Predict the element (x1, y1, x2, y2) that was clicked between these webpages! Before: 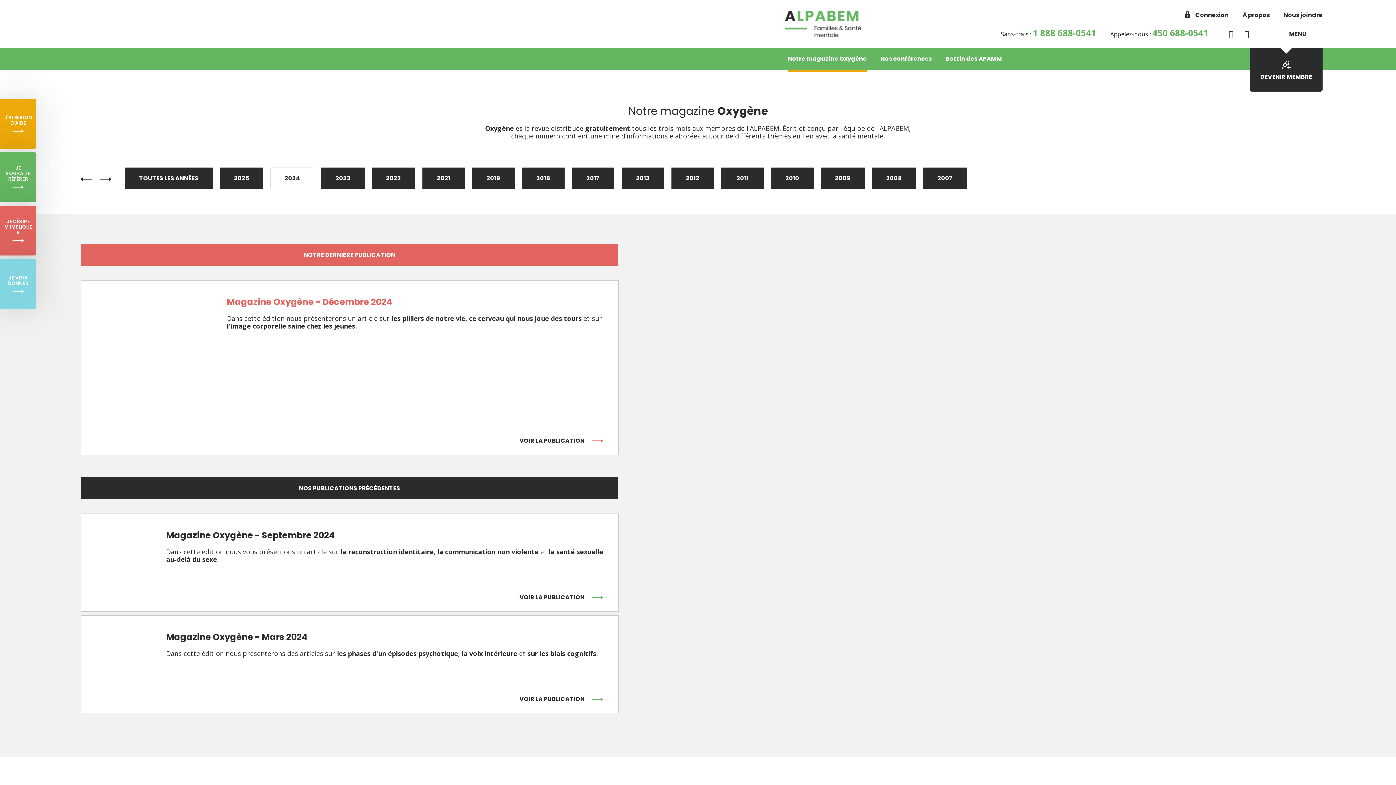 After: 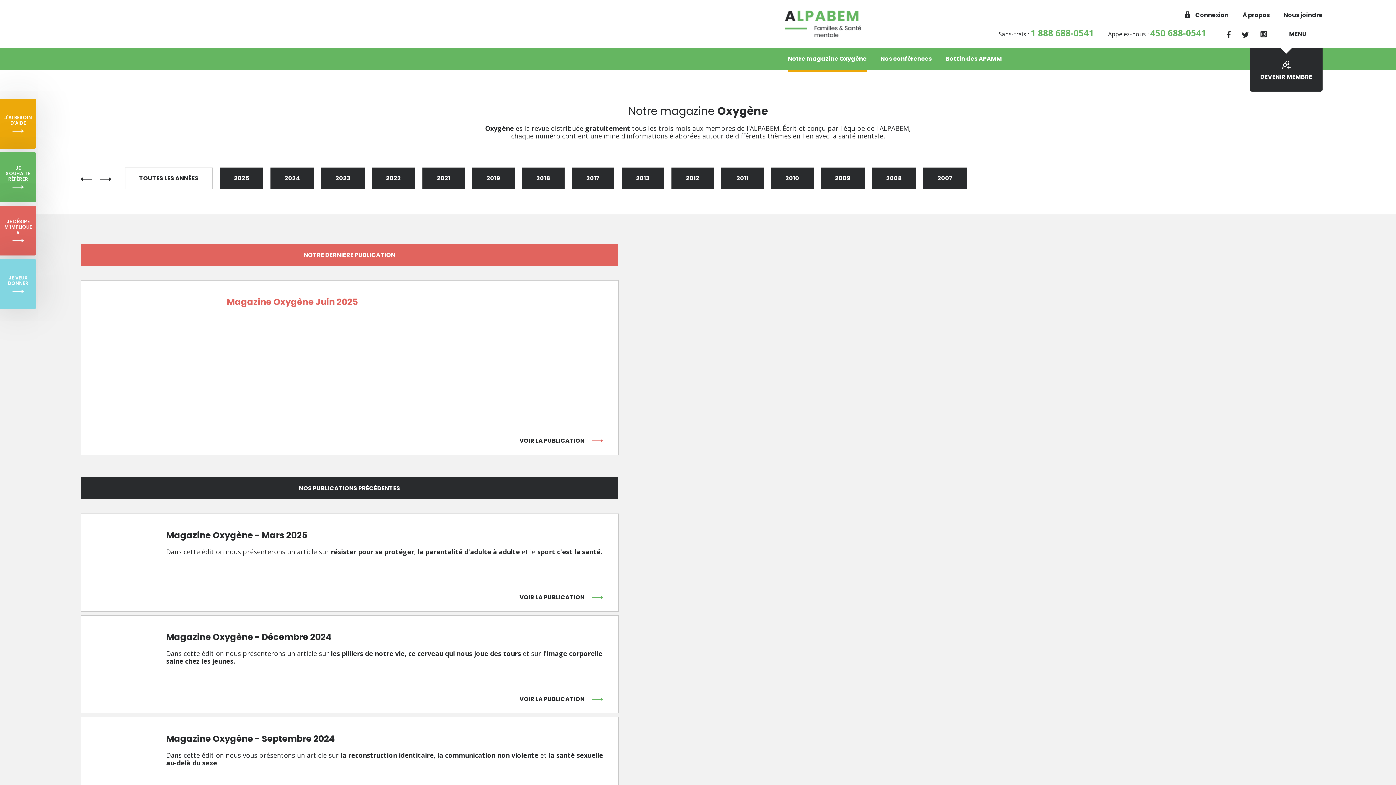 Action: bbox: (125, 167, 212, 189) label: TOUTES LES ANNÉES